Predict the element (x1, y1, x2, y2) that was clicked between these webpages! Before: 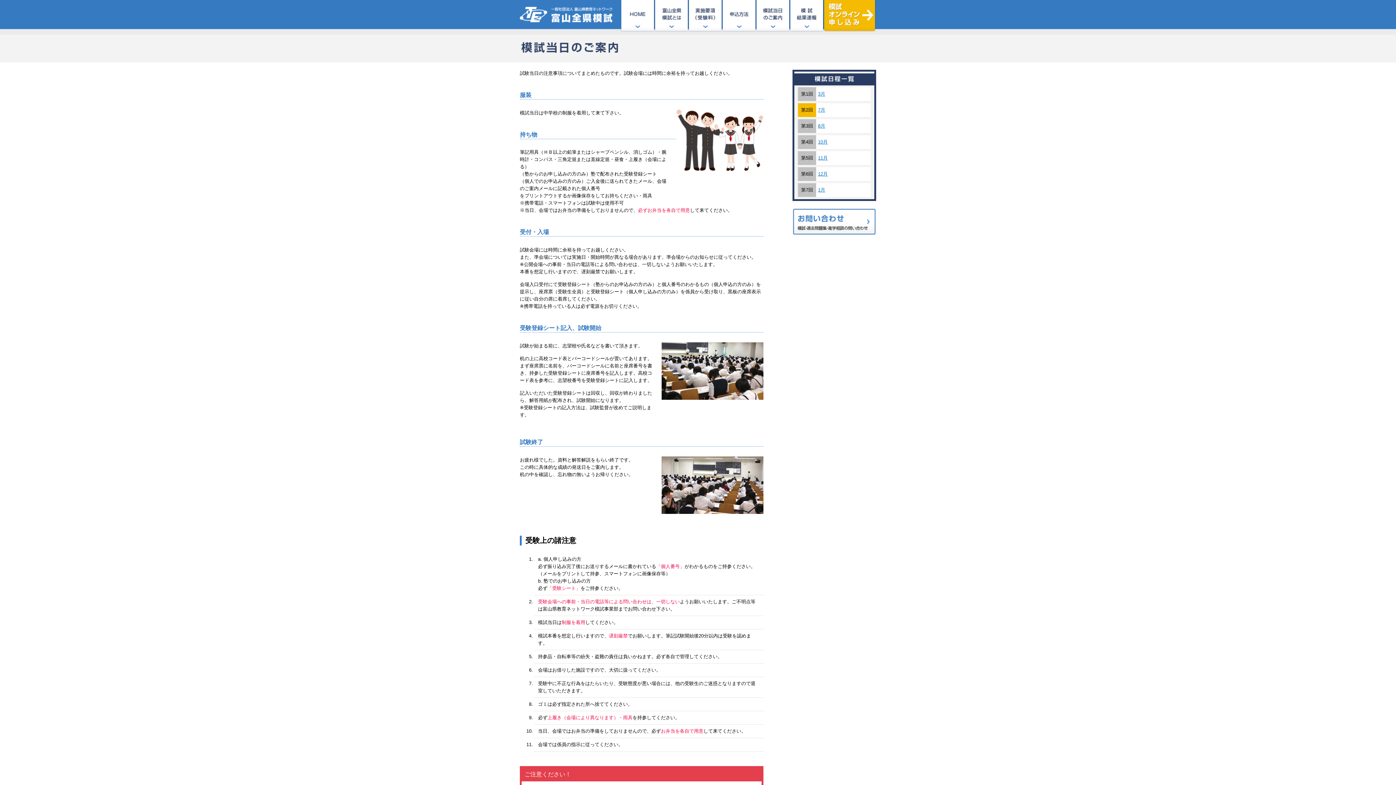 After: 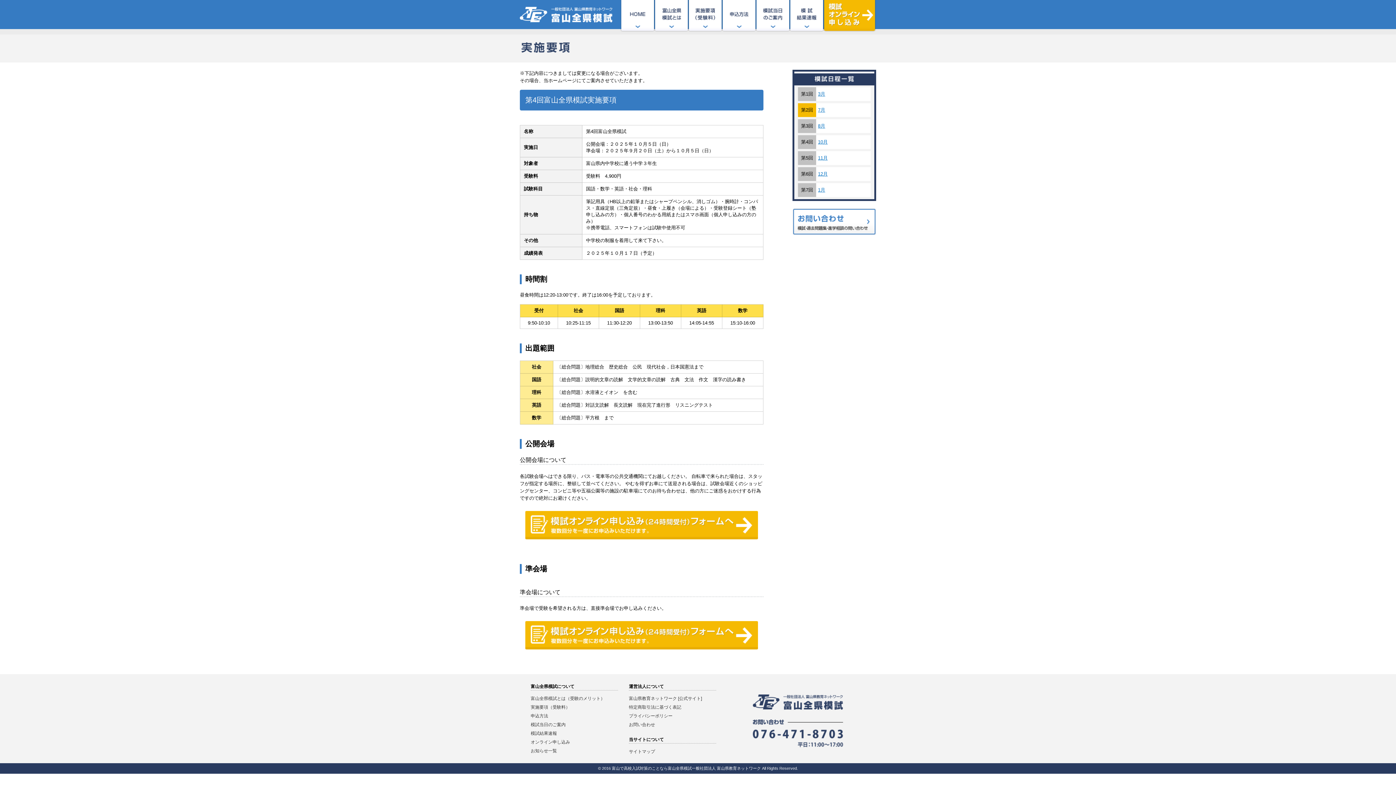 Action: label: 10月 bbox: (818, 139, 828, 144)